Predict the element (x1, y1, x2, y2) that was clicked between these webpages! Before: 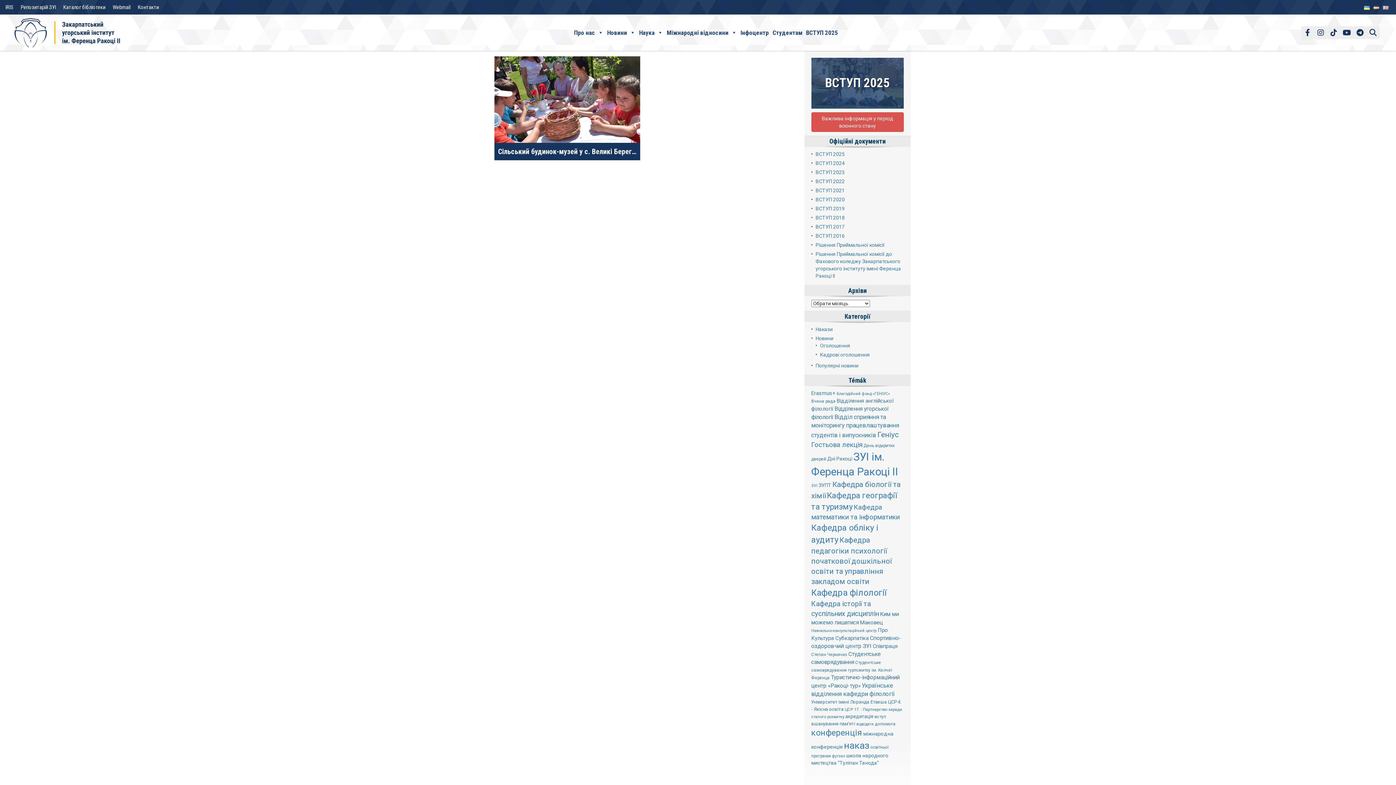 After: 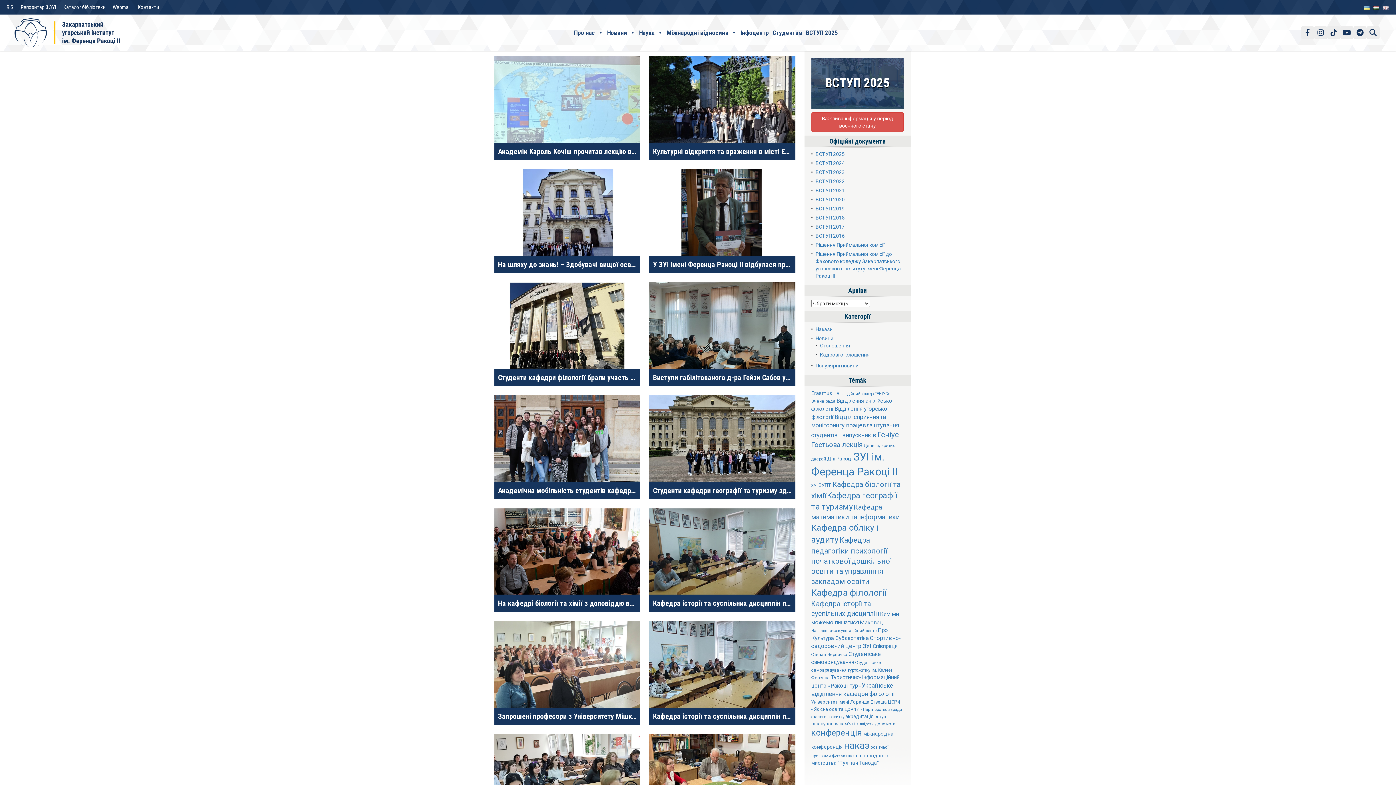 Action: bbox: (860, 619, 883, 626) label: Маковец (45 елементів)